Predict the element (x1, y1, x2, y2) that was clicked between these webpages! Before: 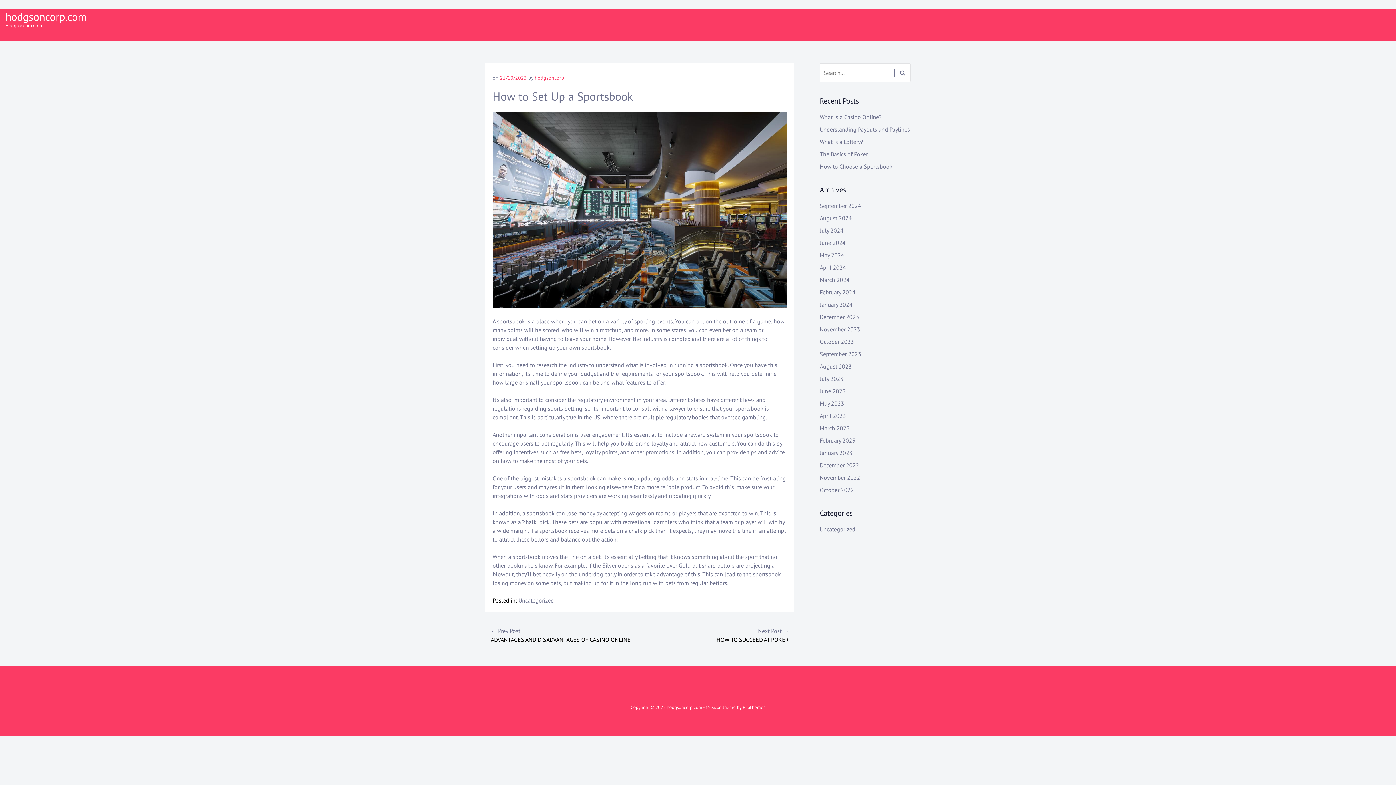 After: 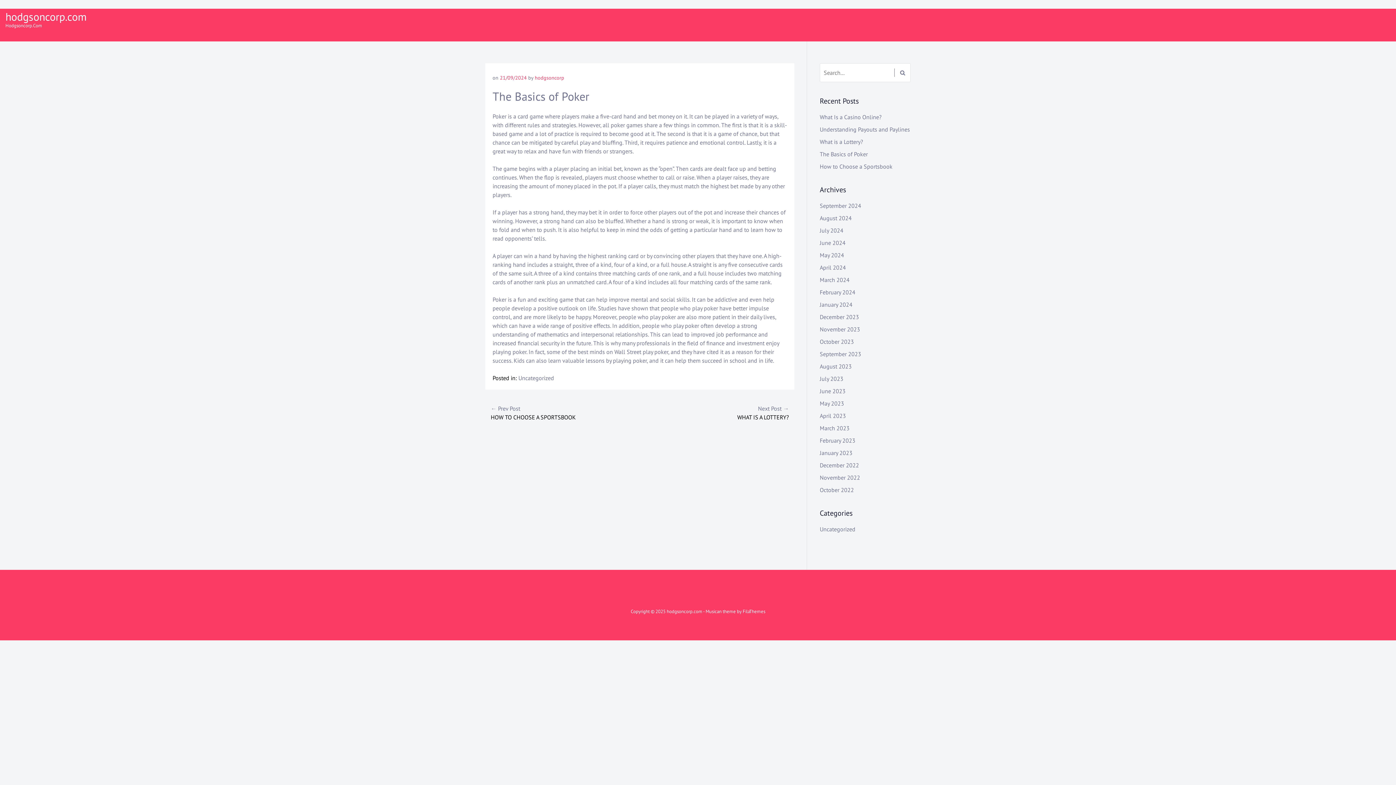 Action: bbox: (820, 150, 868, 157) label: The Basics of Poker